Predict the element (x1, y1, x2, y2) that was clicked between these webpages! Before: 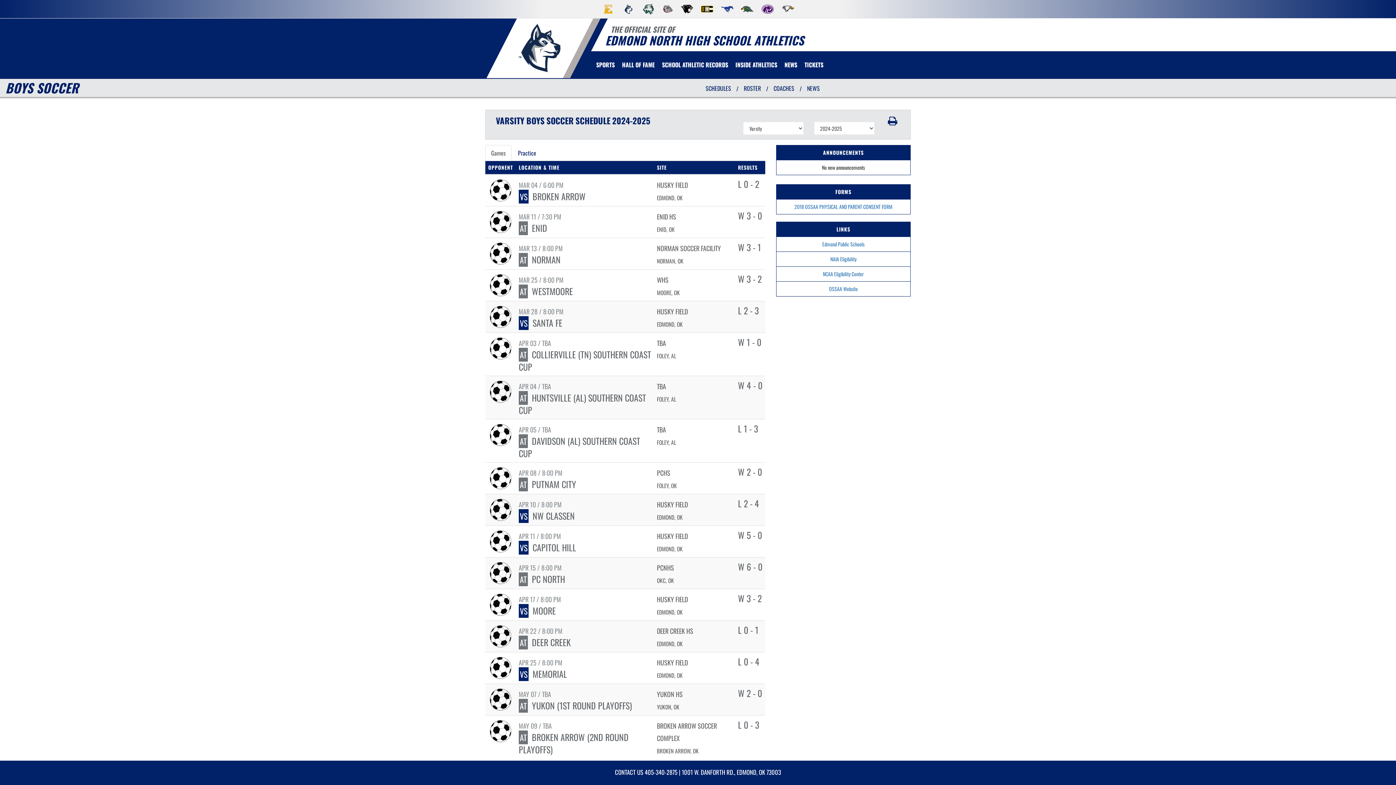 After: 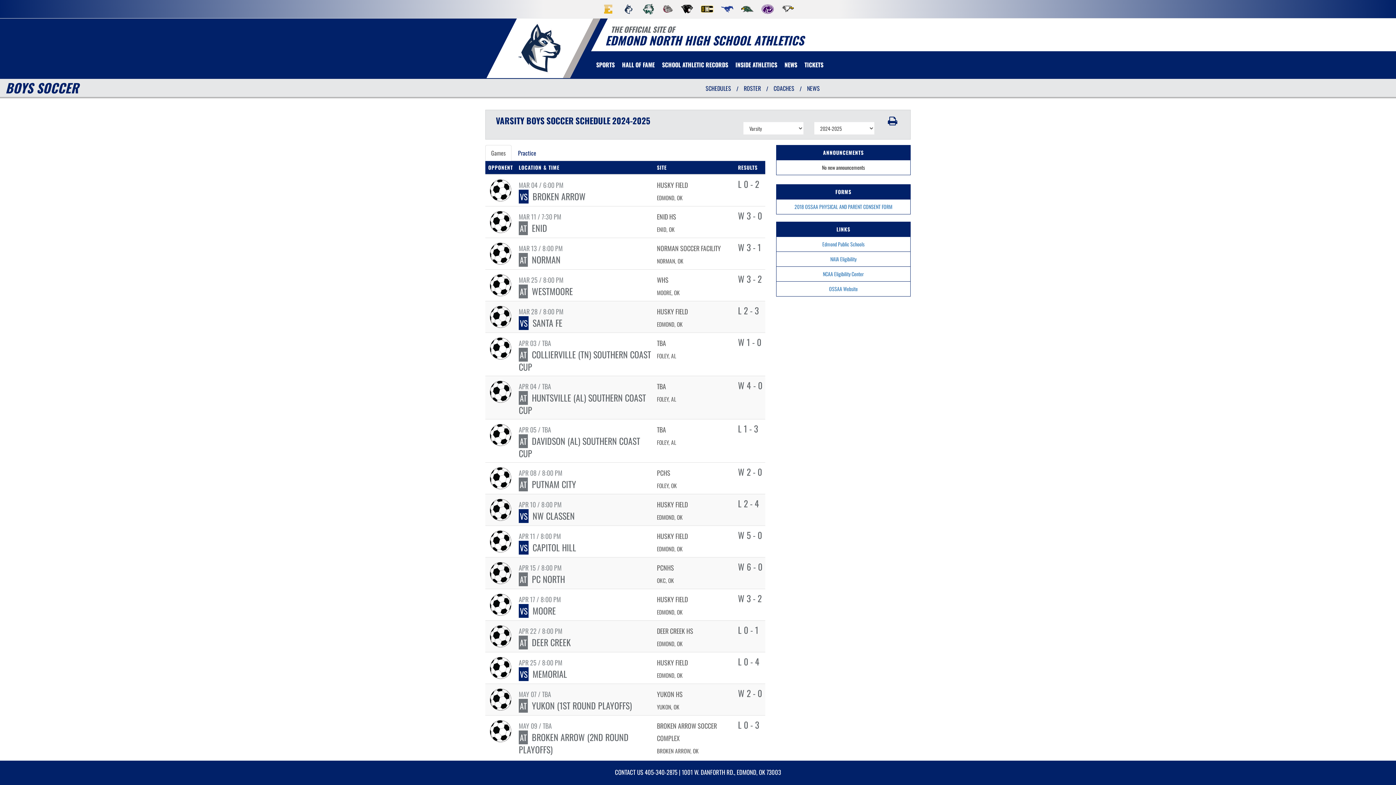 Action: bbox: (886, 116, 899, 126) label: Print Schedule